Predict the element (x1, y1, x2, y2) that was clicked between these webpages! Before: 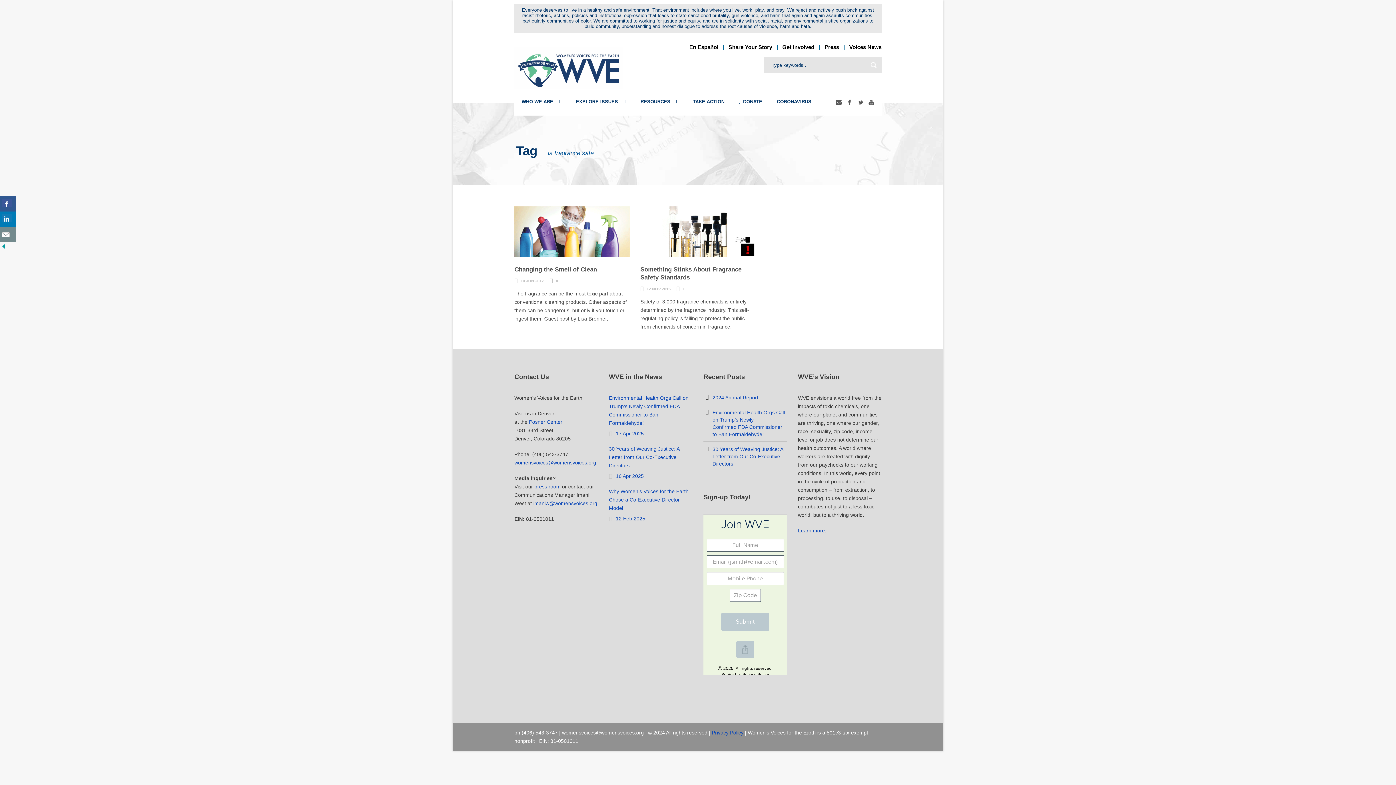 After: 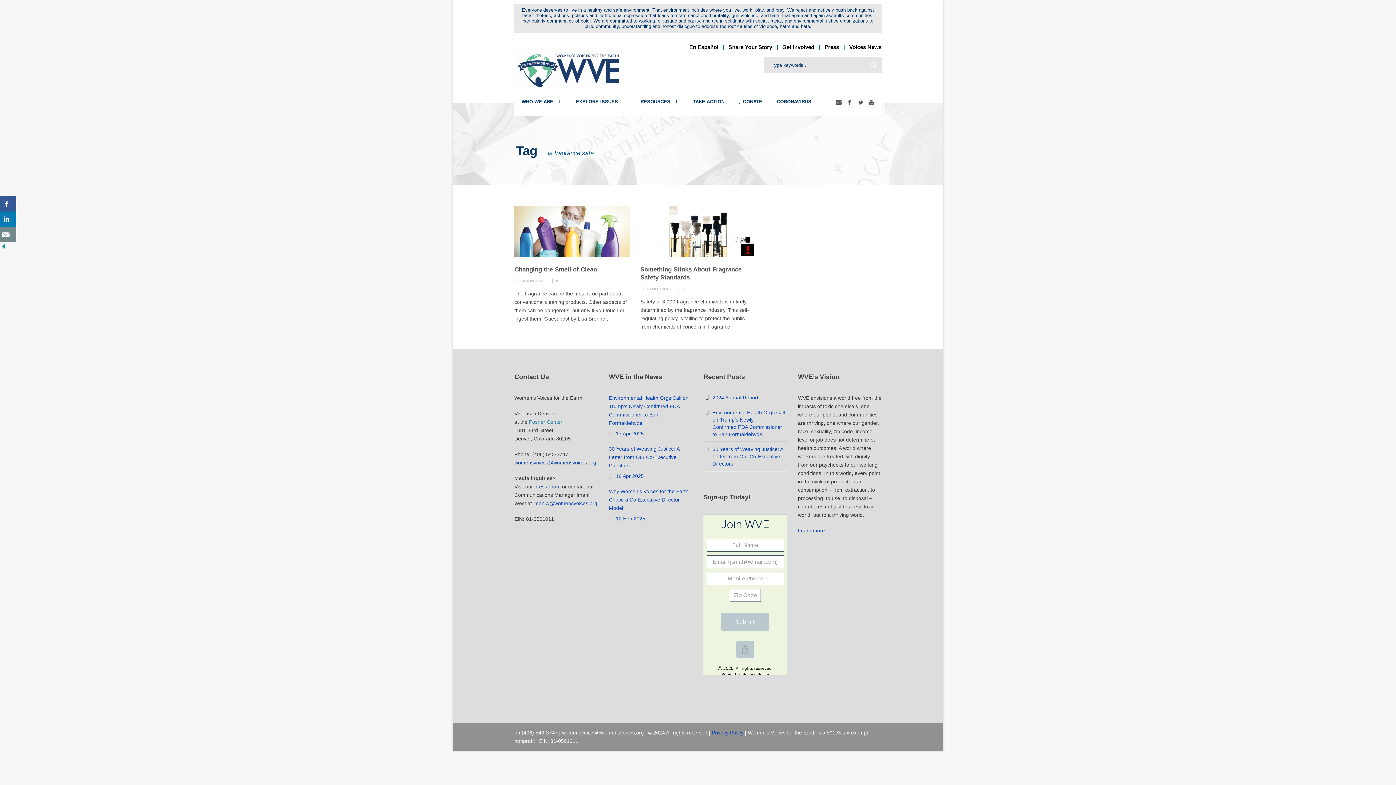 Action: label: Posner Center bbox: (529, 419, 562, 425)